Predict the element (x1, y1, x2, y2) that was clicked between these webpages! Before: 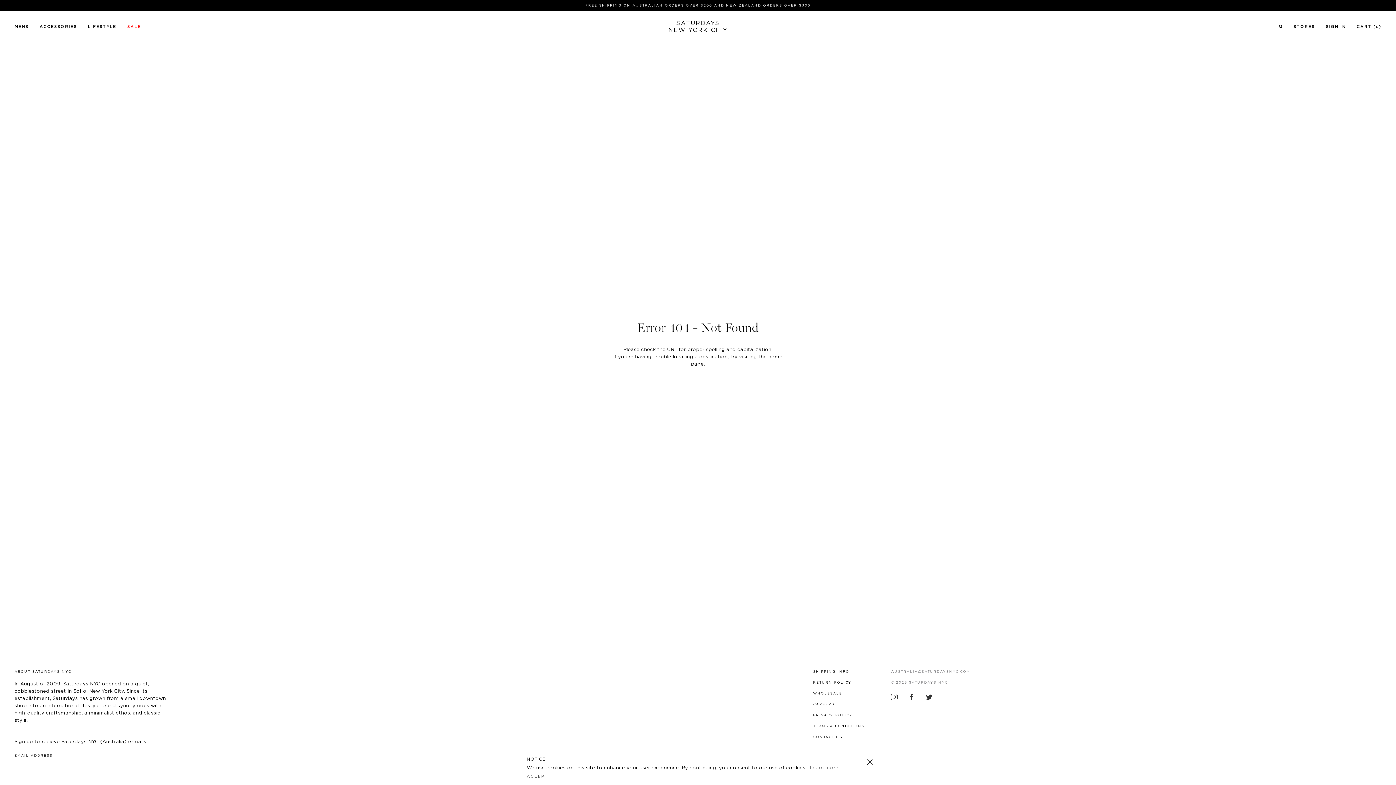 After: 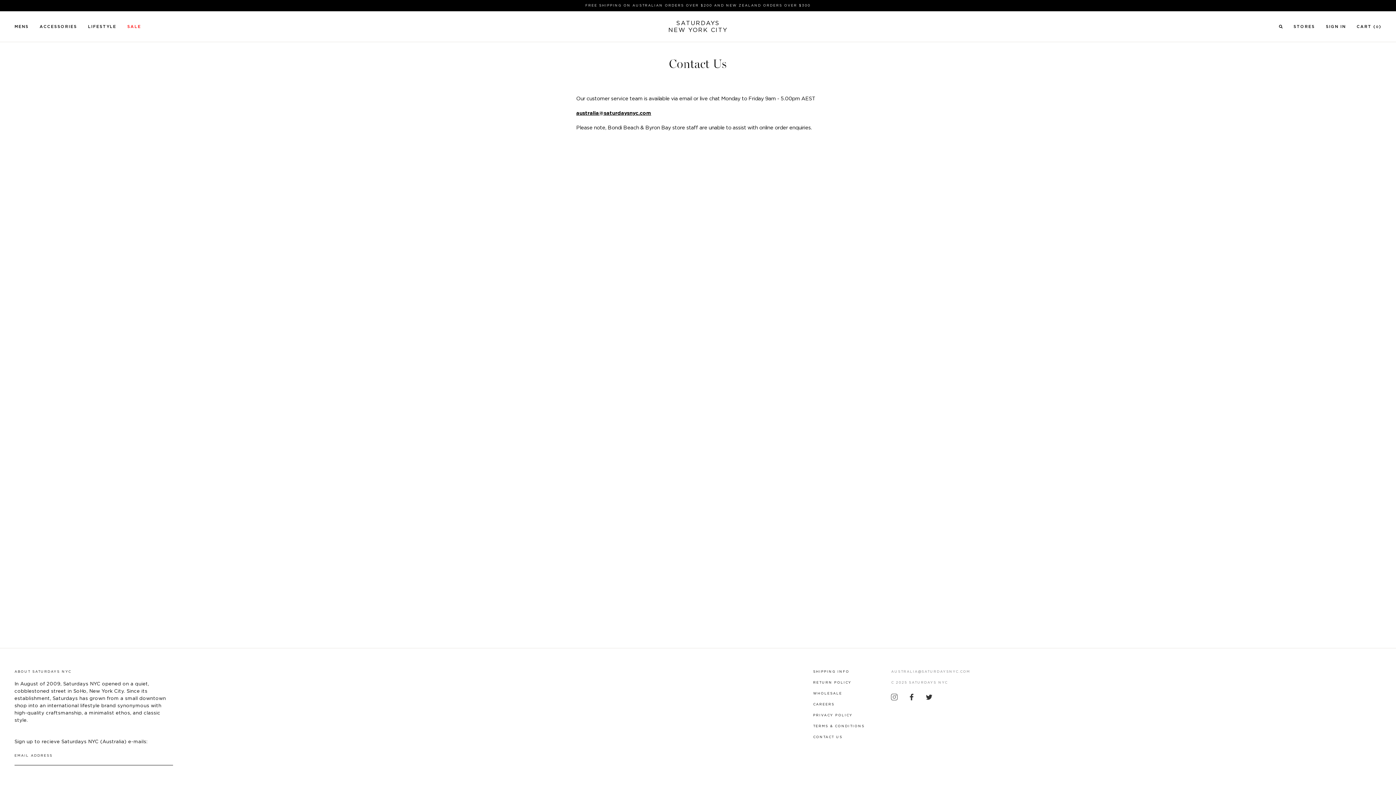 Action: label: CONTACT US bbox: (813, 736, 842, 739)